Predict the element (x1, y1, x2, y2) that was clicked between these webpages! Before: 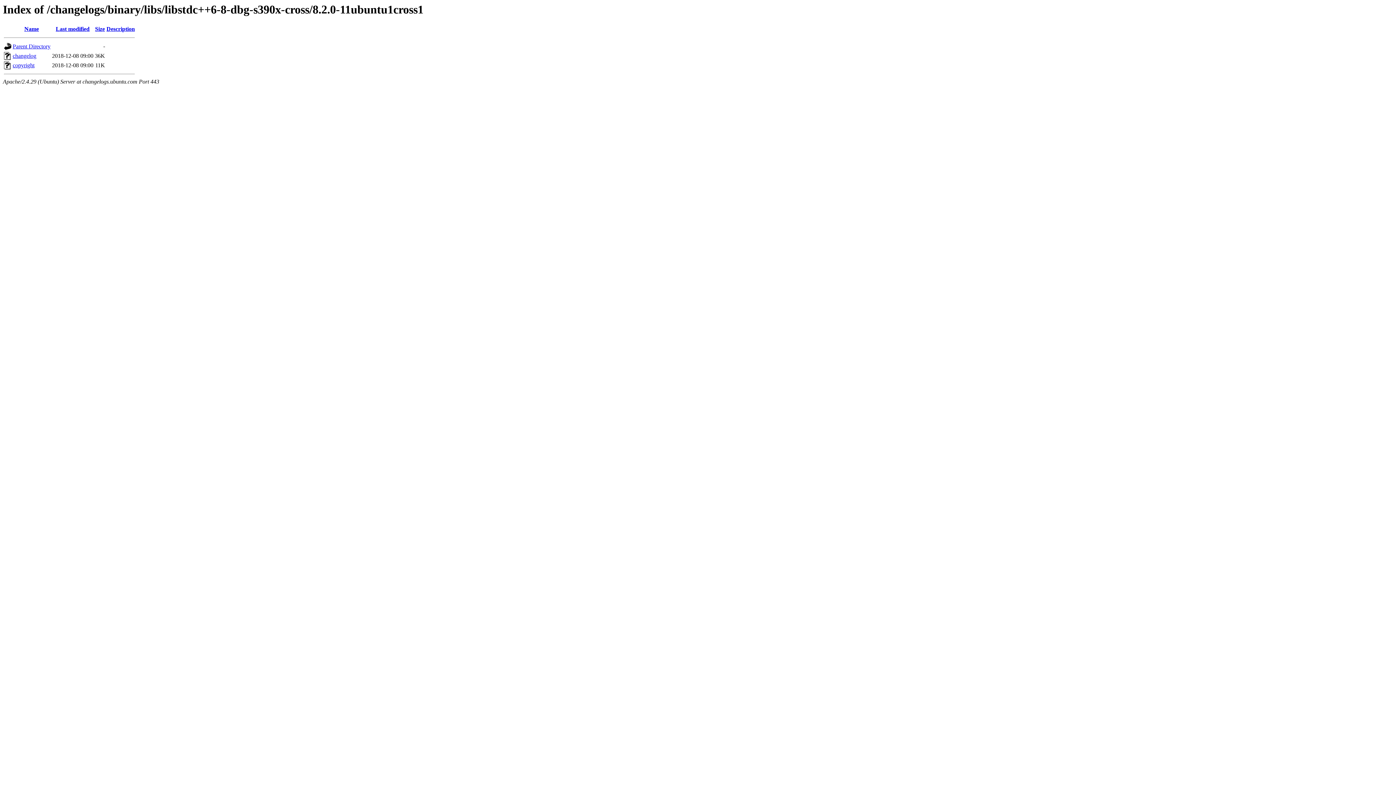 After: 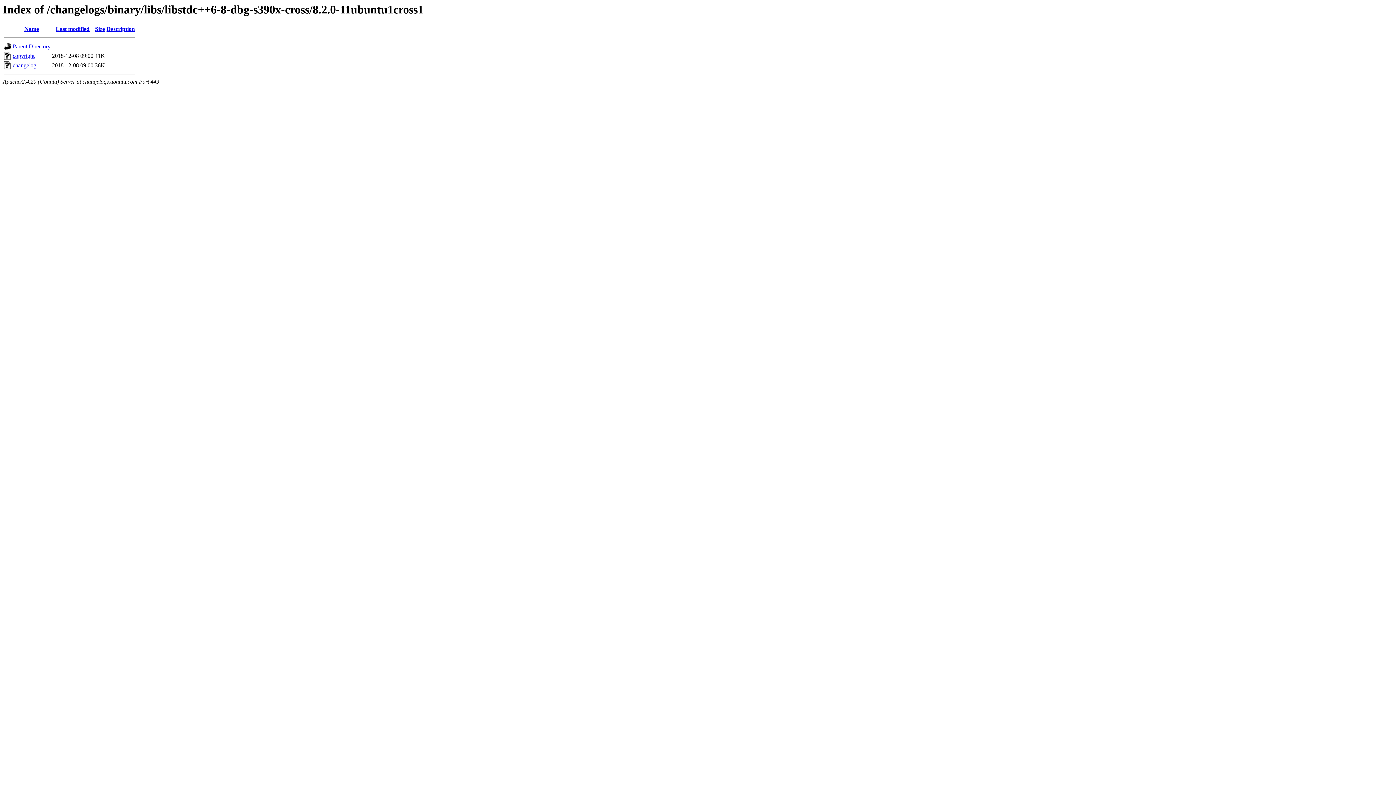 Action: bbox: (24, 25, 38, 32) label: Name